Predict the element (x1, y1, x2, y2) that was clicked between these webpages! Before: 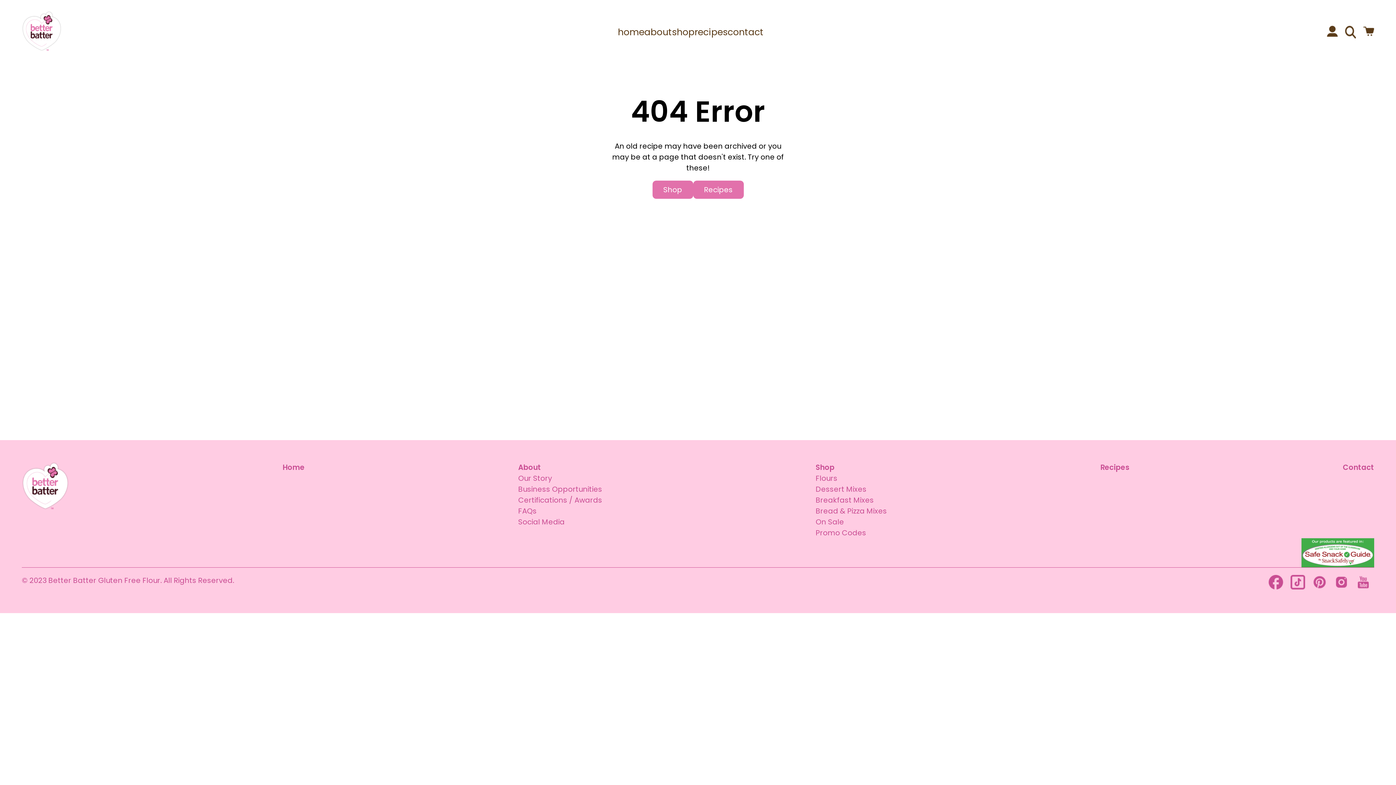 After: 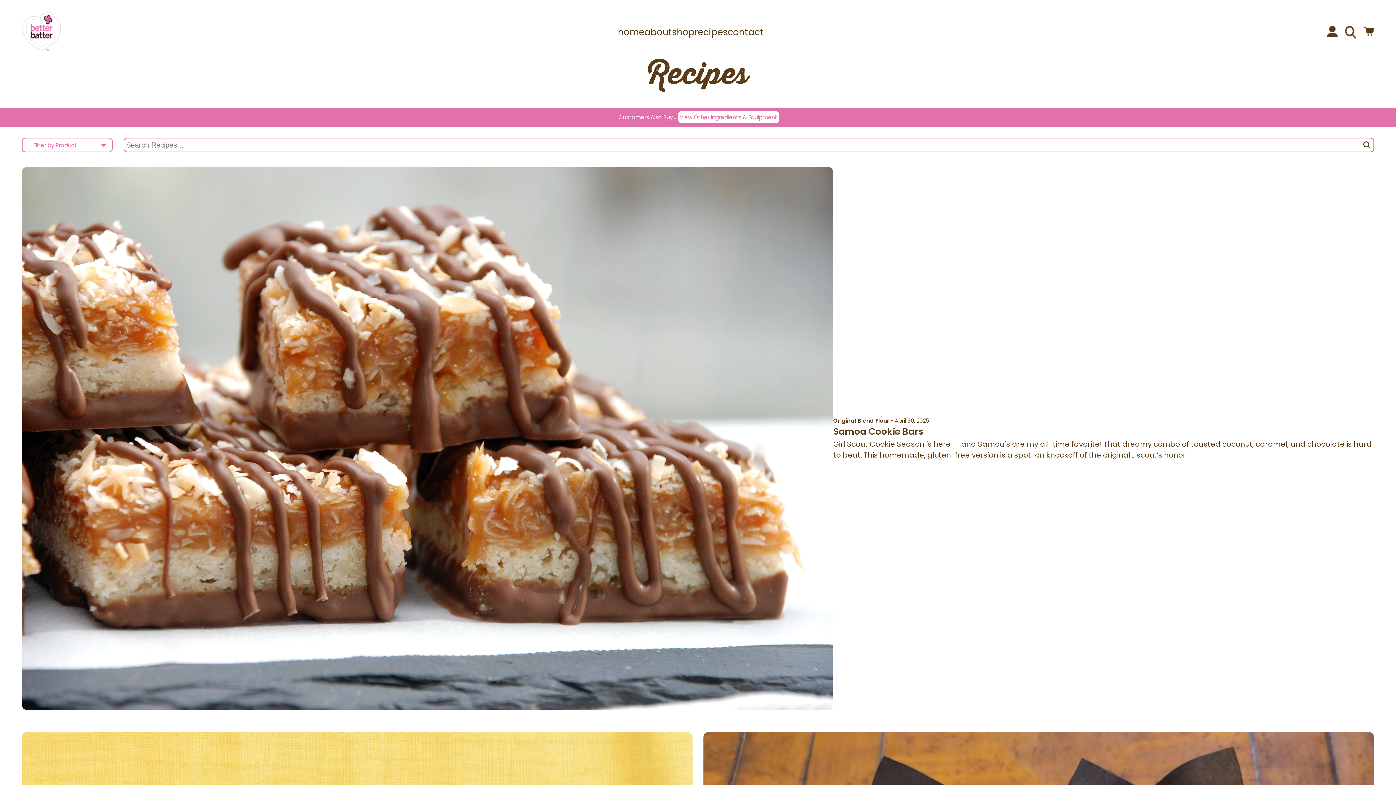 Action: label: recipes bbox: (694, 25, 727, 39)